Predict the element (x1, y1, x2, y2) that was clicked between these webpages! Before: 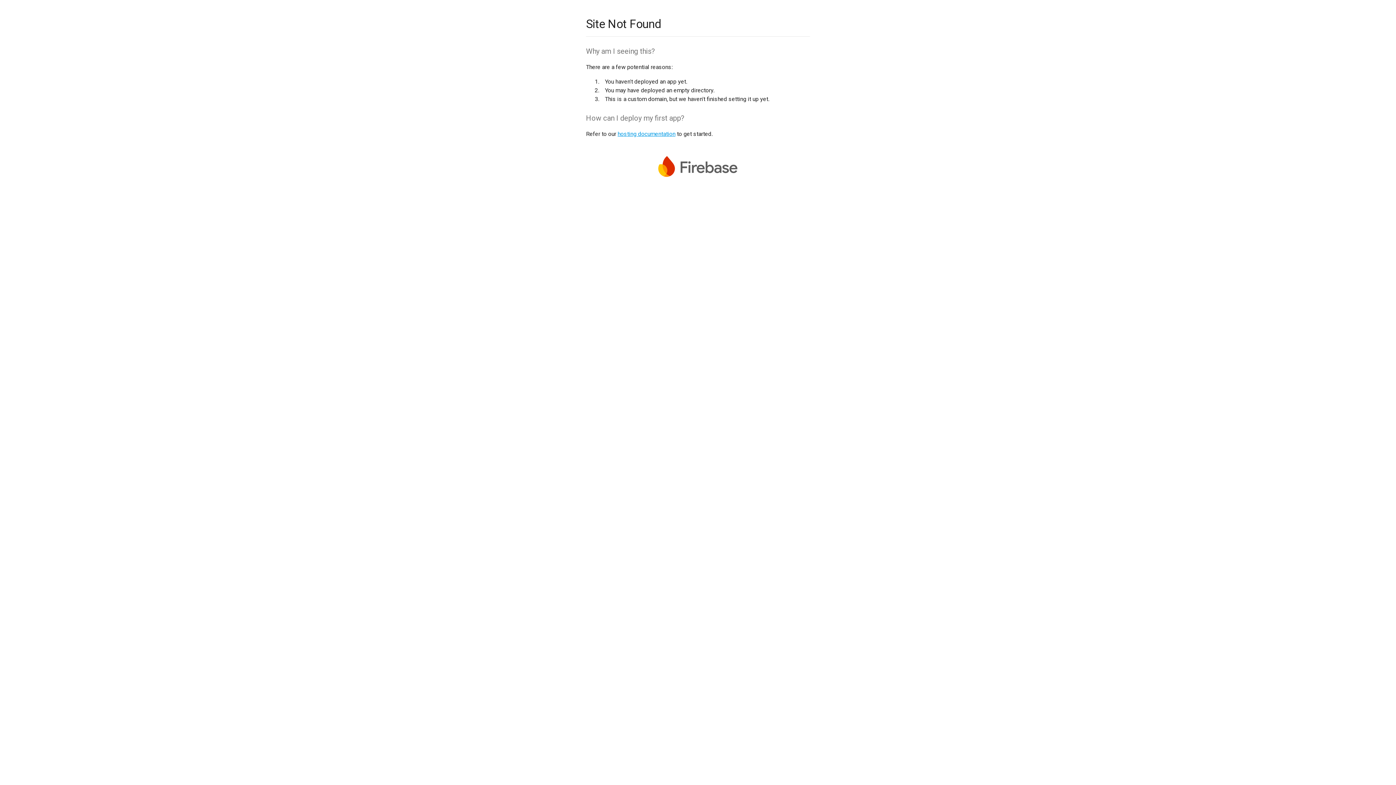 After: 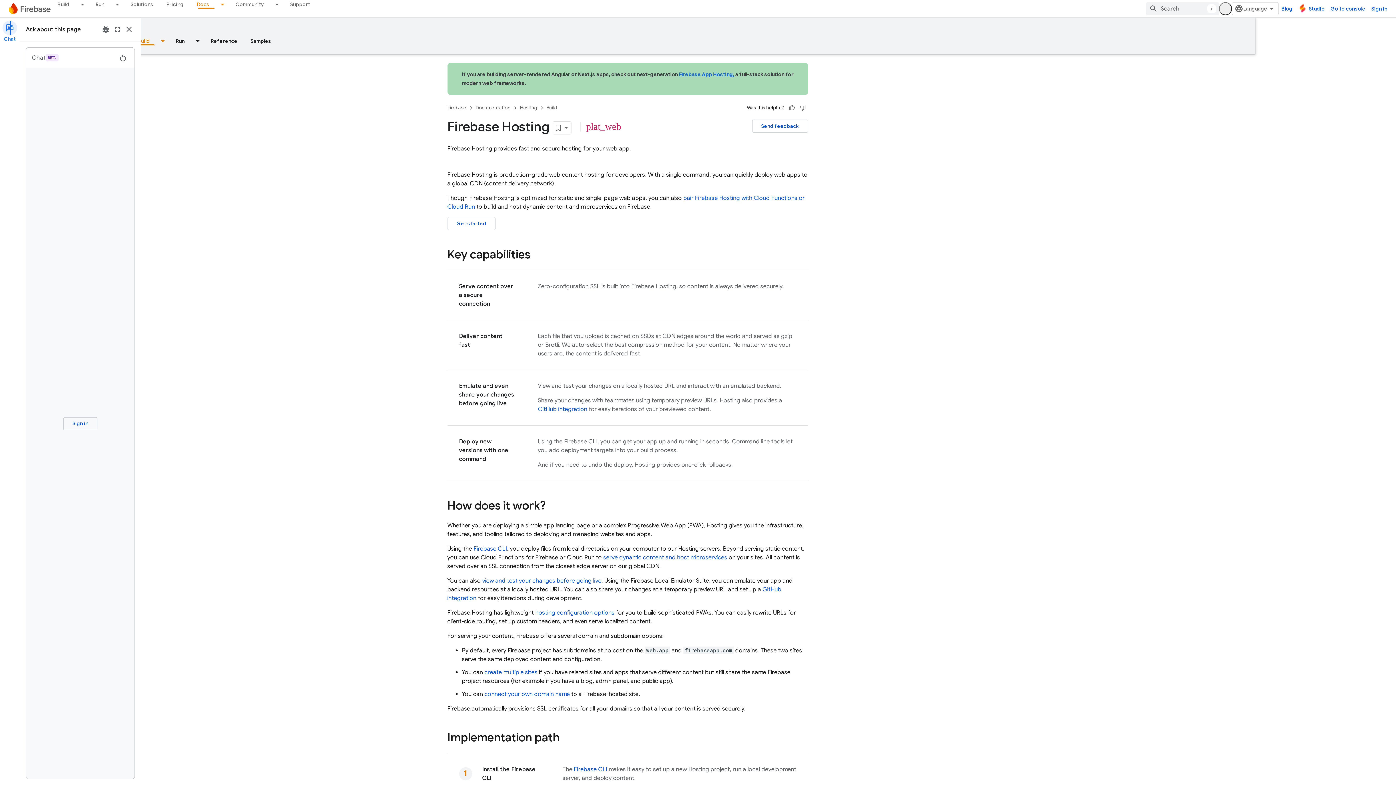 Action: label: hosting documentation bbox: (617, 130, 675, 137)